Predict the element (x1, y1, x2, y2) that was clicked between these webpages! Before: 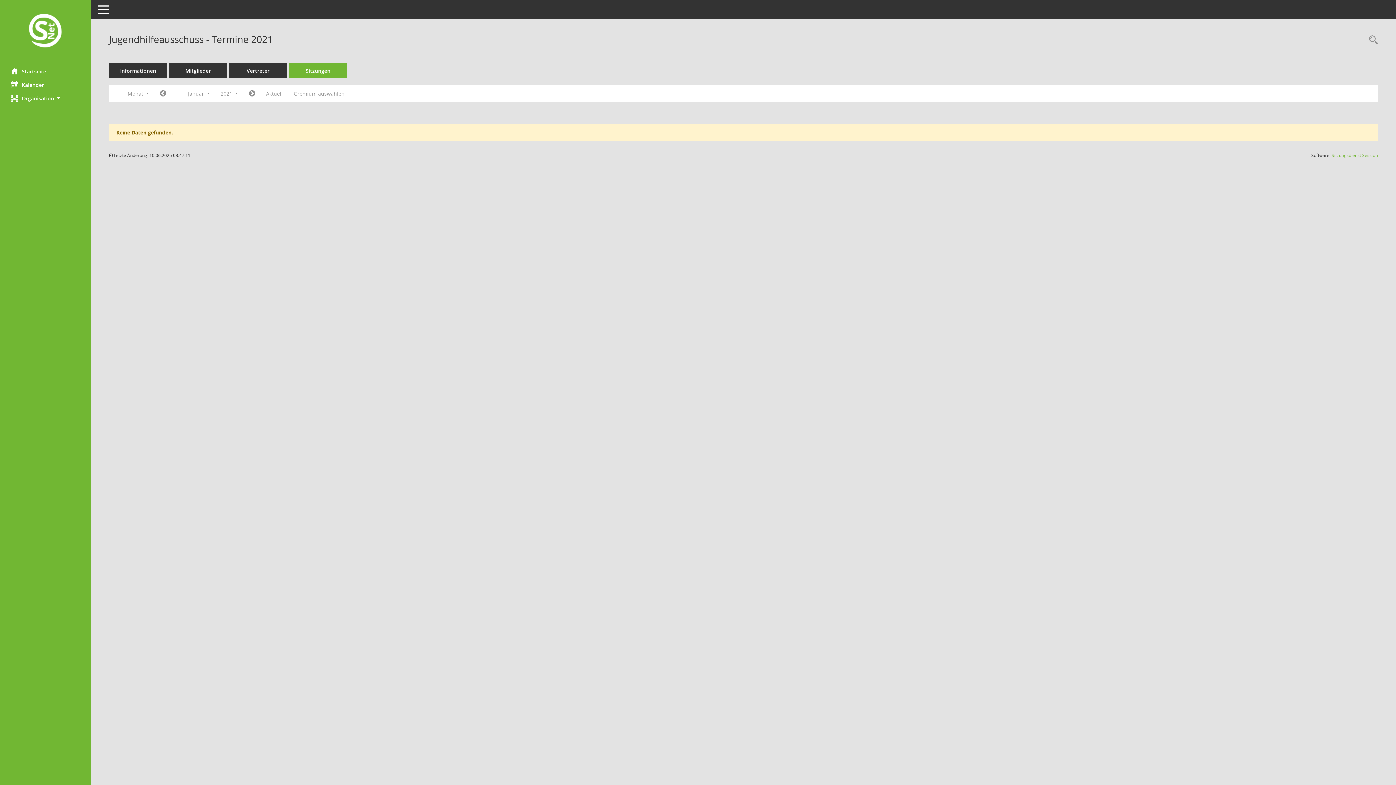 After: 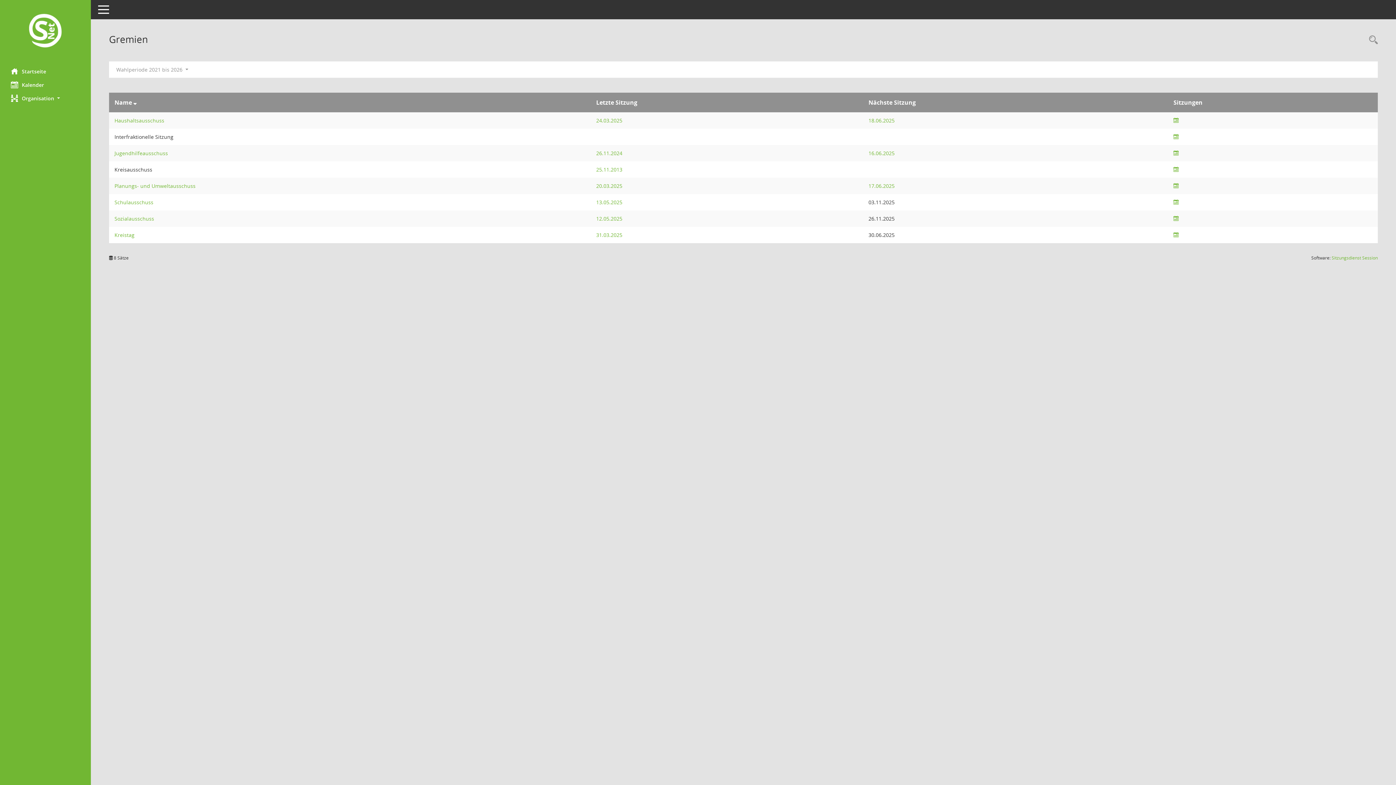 Action: bbox: (288, 87, 350, 100) label: Gremium auswählen